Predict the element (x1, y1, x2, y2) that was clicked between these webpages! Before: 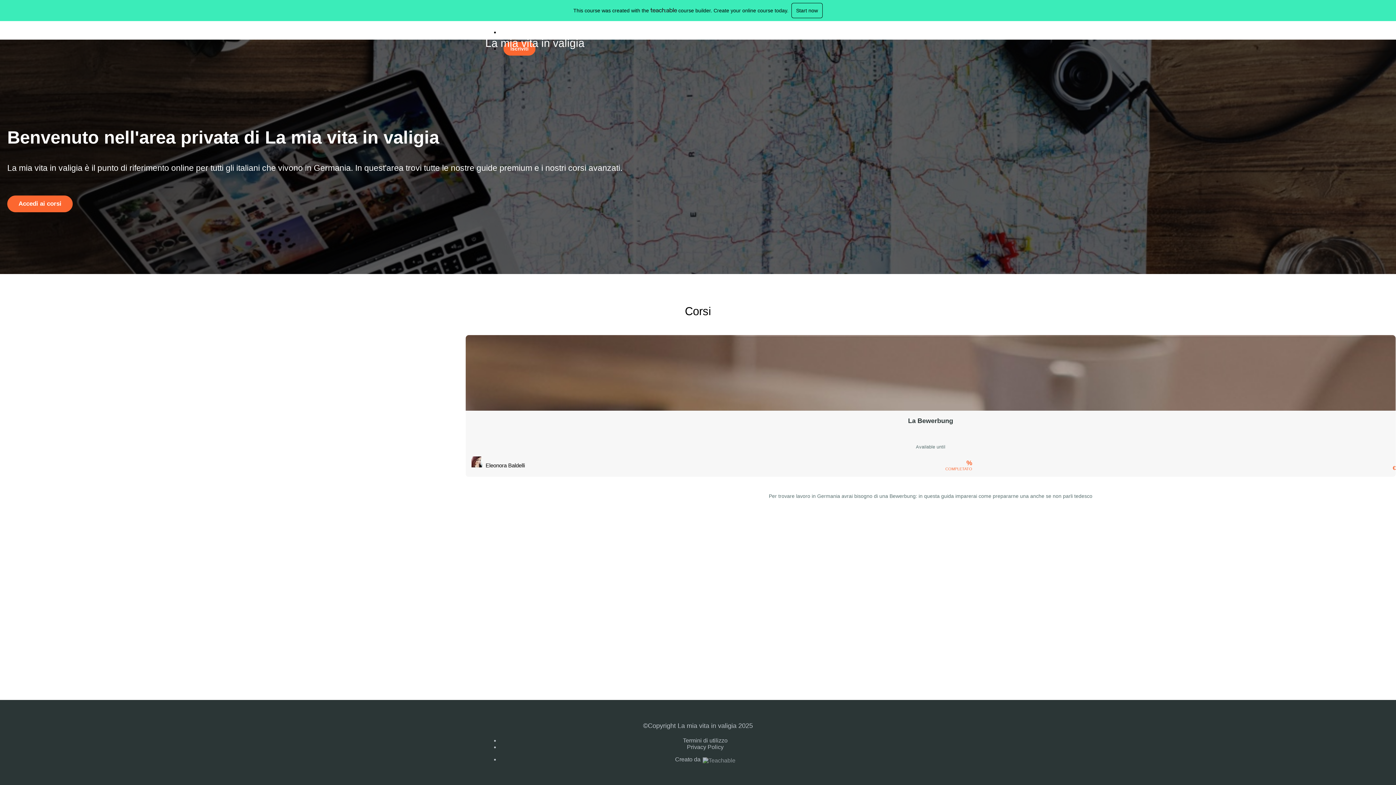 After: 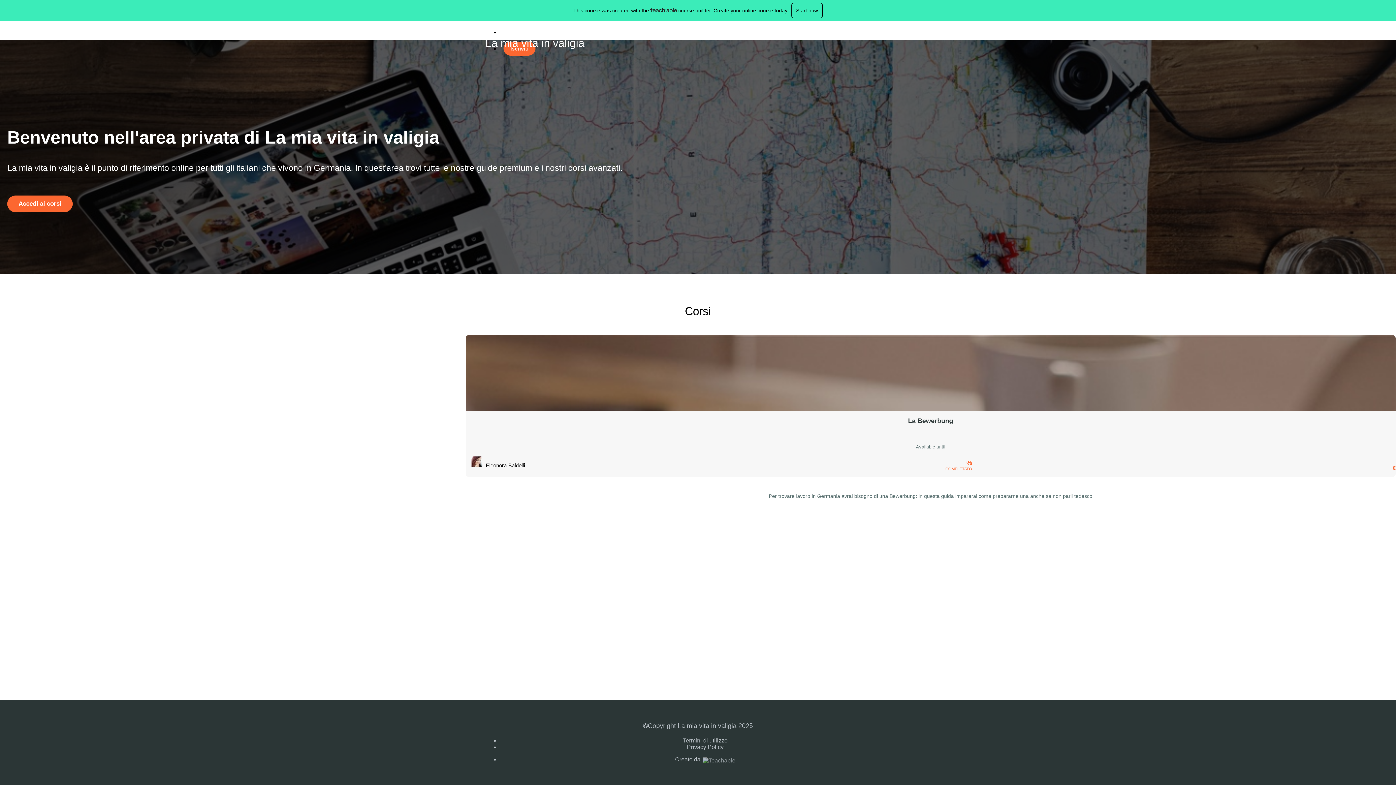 Action: bbox: (650, 7, 677, 12)